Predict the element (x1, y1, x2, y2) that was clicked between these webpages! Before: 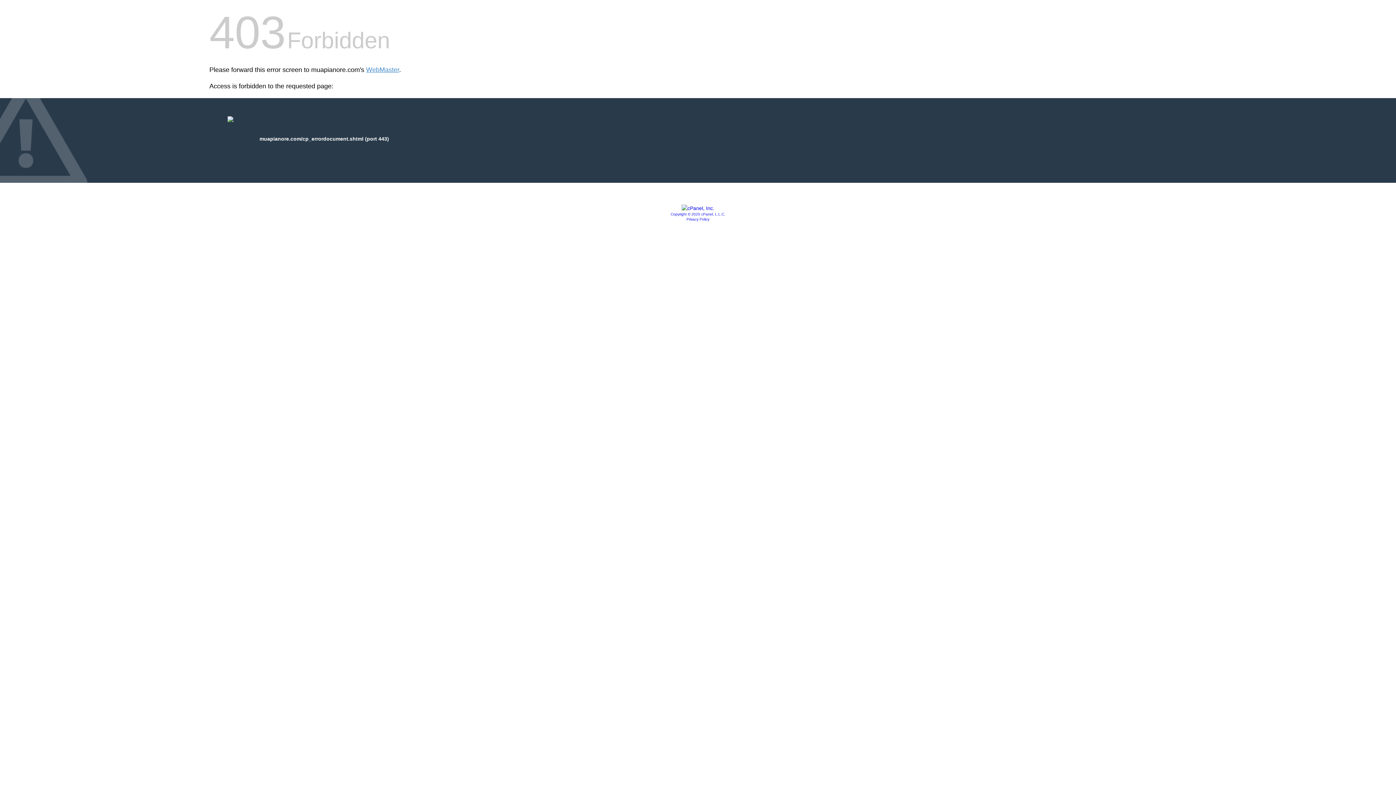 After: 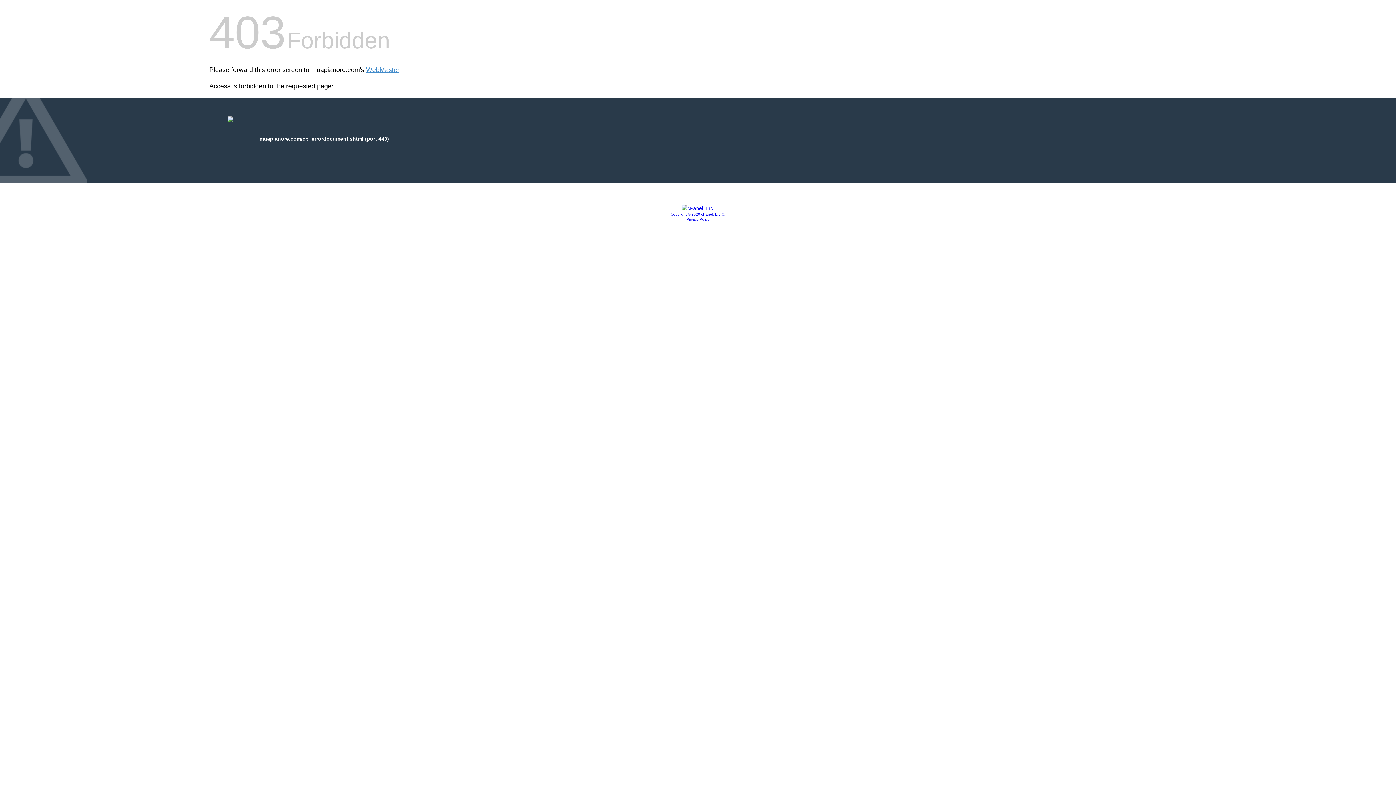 Action: bbox: (681, 205, 714, 211)